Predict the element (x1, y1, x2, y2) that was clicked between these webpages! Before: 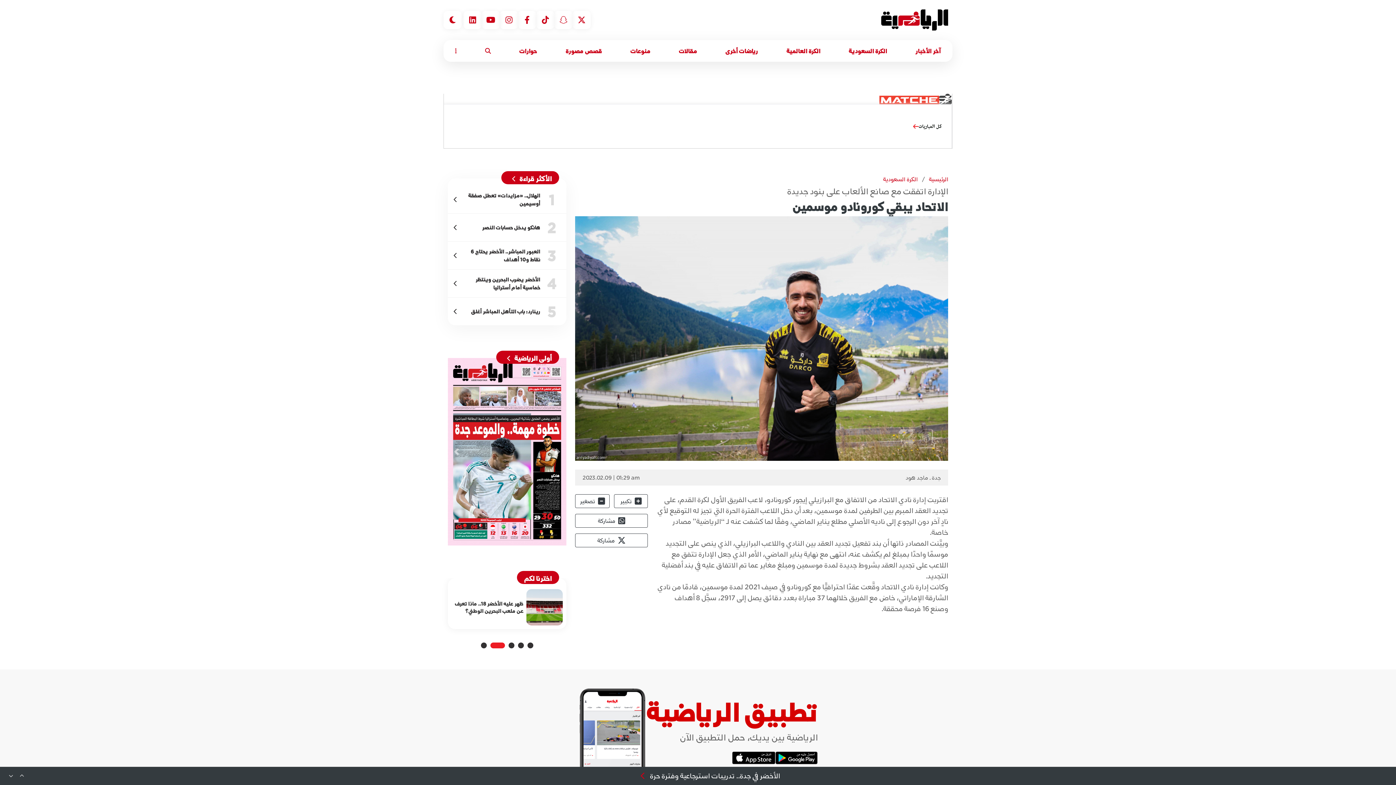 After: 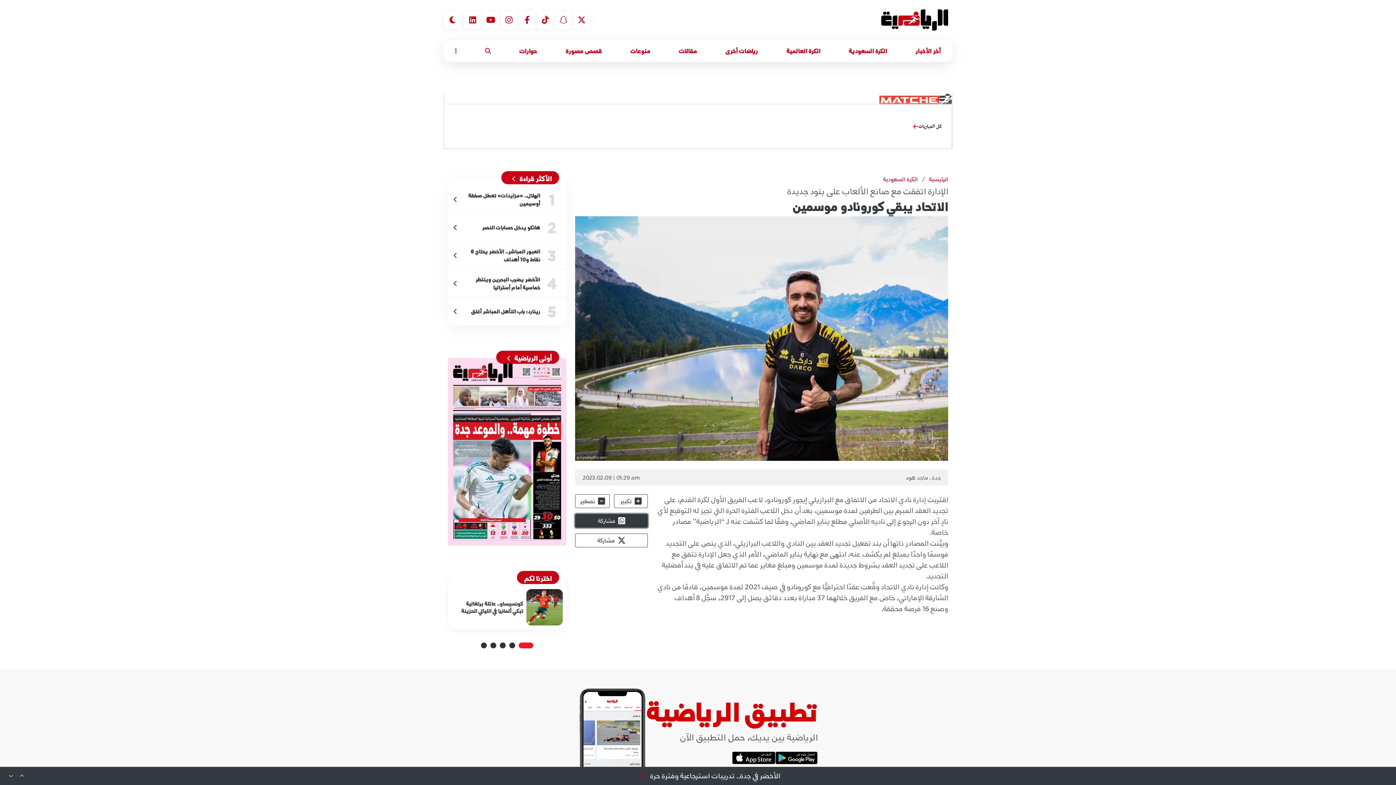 Action: bbox: (575, 514, 648, 527) label: مشاركة